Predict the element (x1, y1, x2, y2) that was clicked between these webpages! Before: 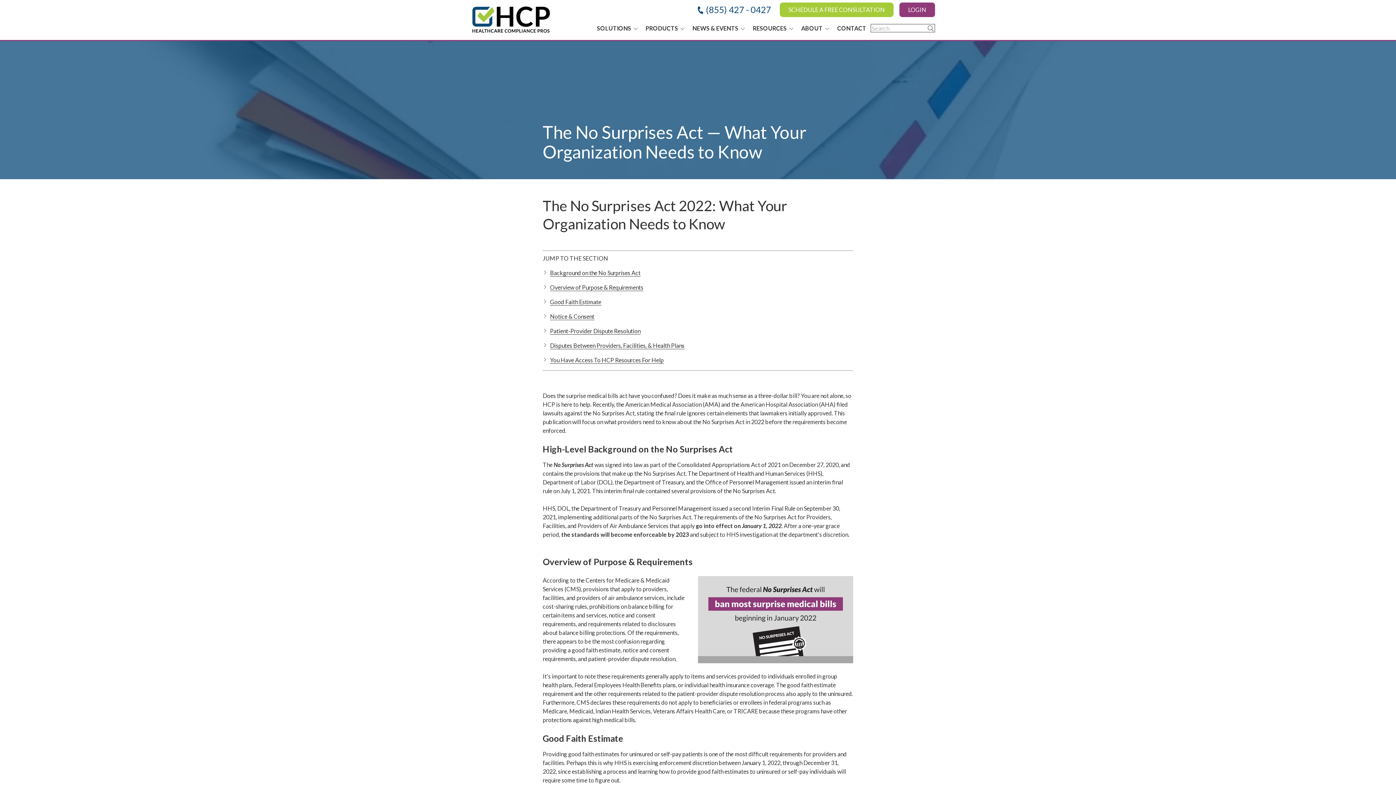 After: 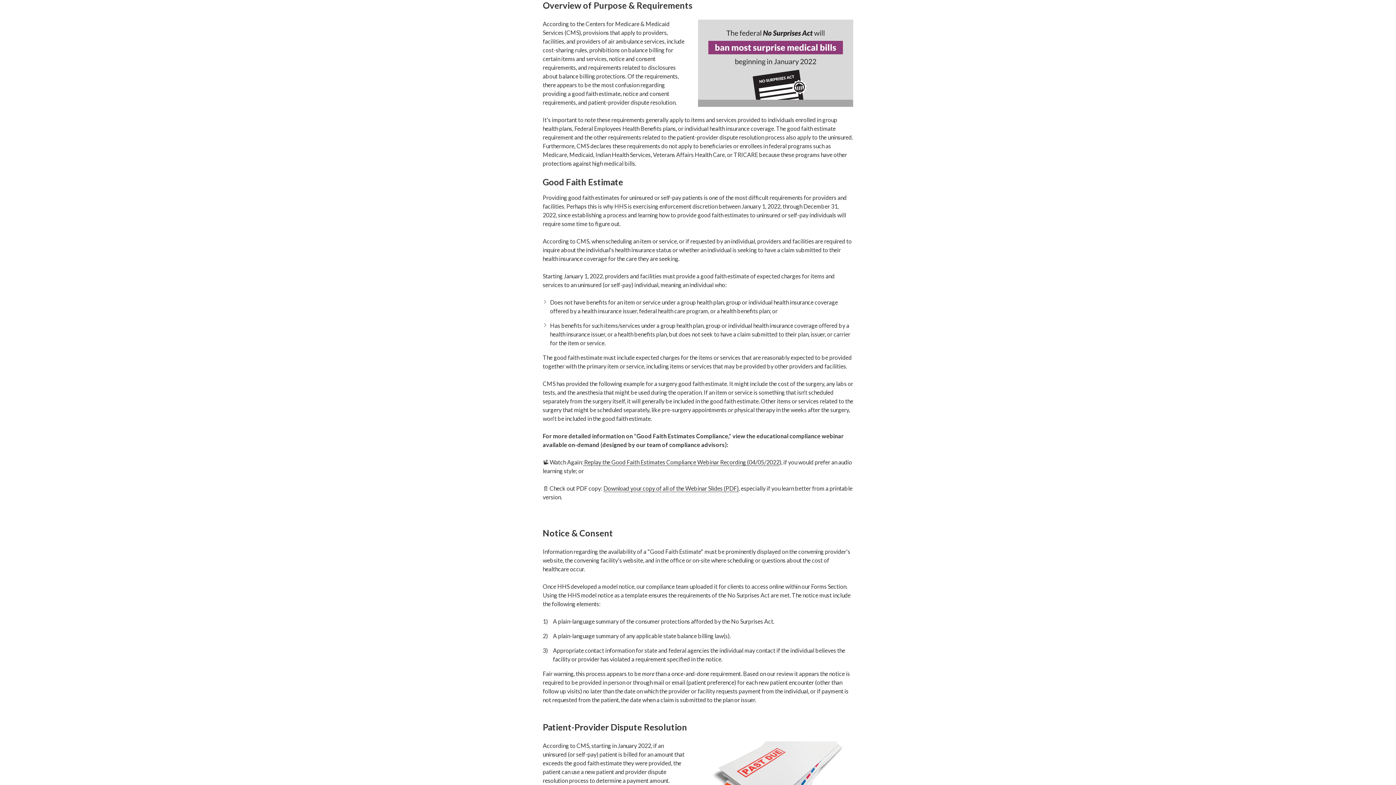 Action: bbox: (550, 284, 643, 291) label: Overview of Purpose & Requirements